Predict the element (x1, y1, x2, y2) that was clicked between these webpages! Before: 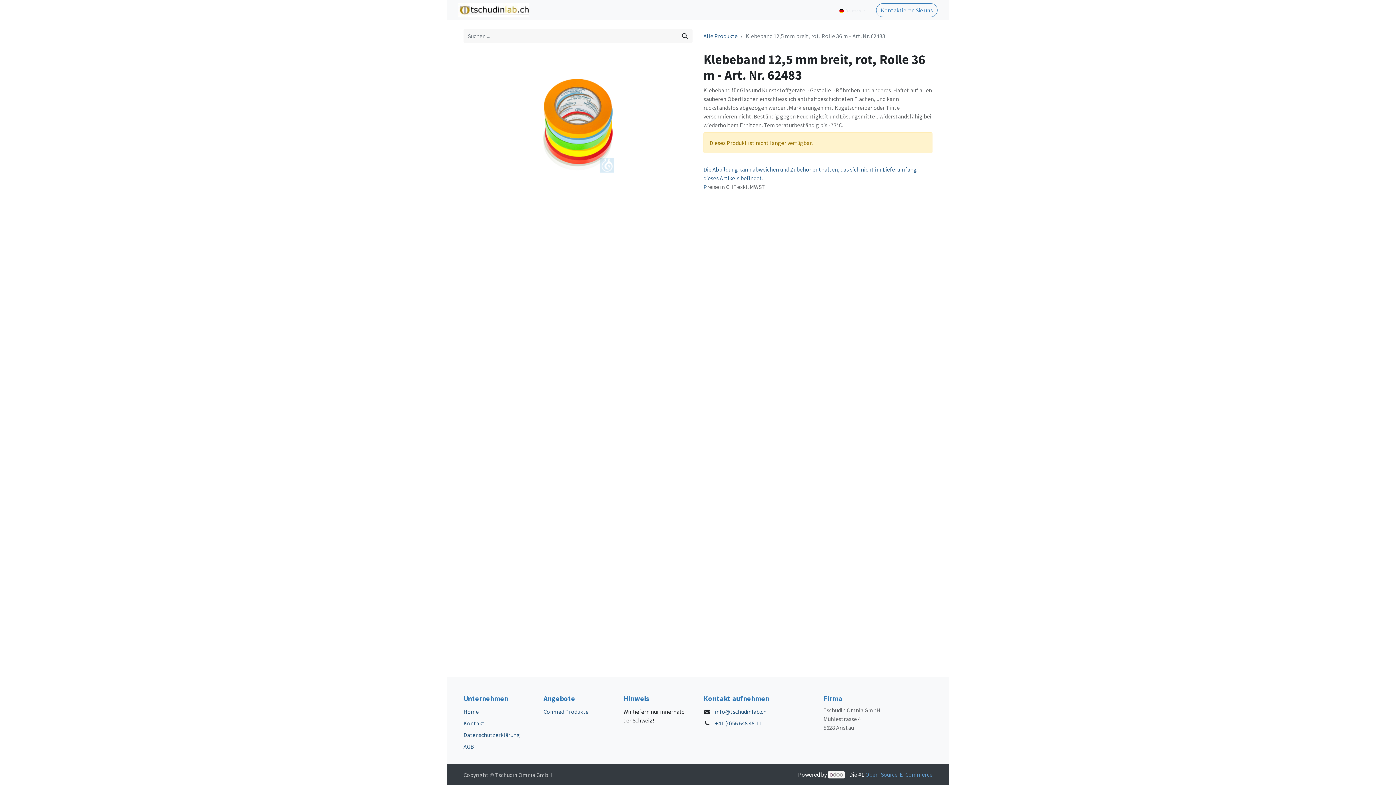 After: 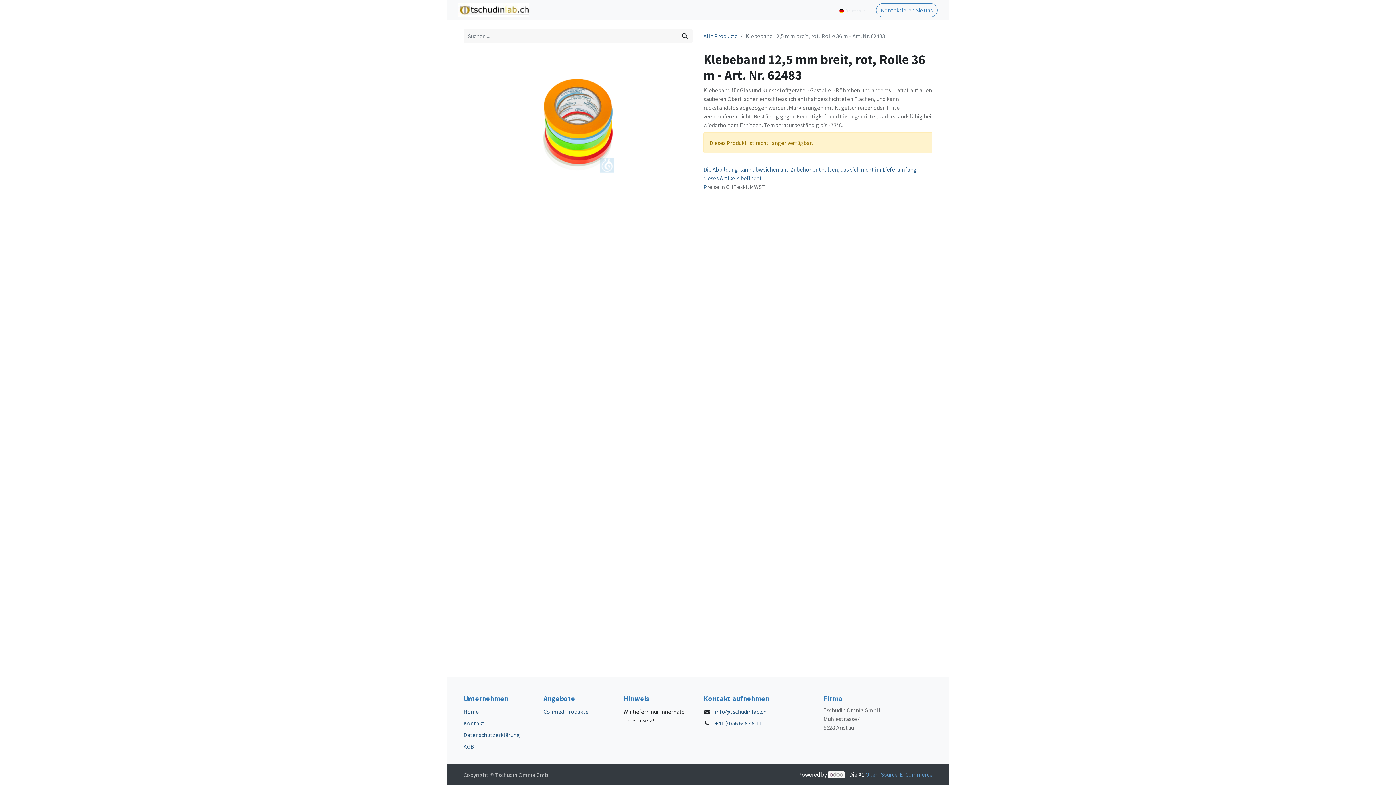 Action: bbox: (612, 2, 656, 17) label: PRODUCTS 